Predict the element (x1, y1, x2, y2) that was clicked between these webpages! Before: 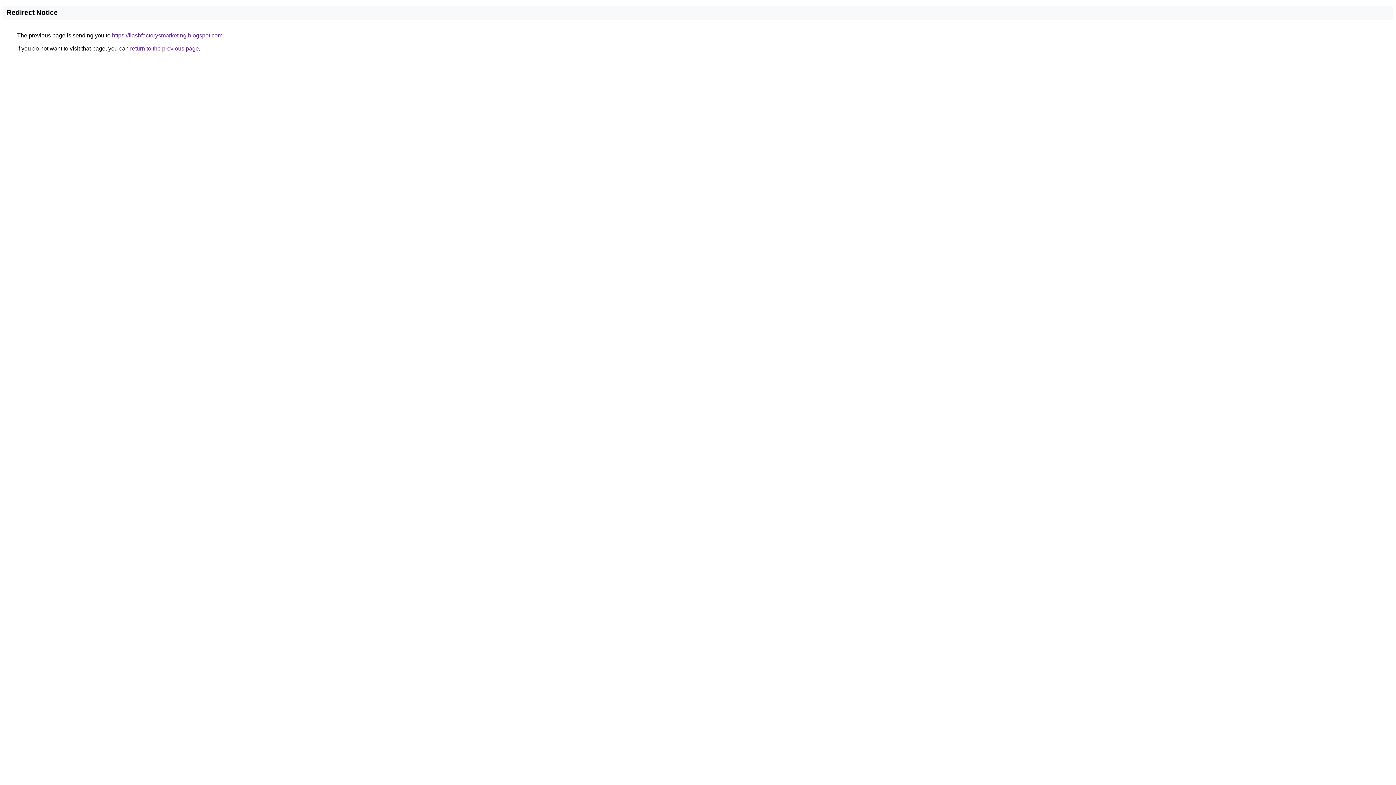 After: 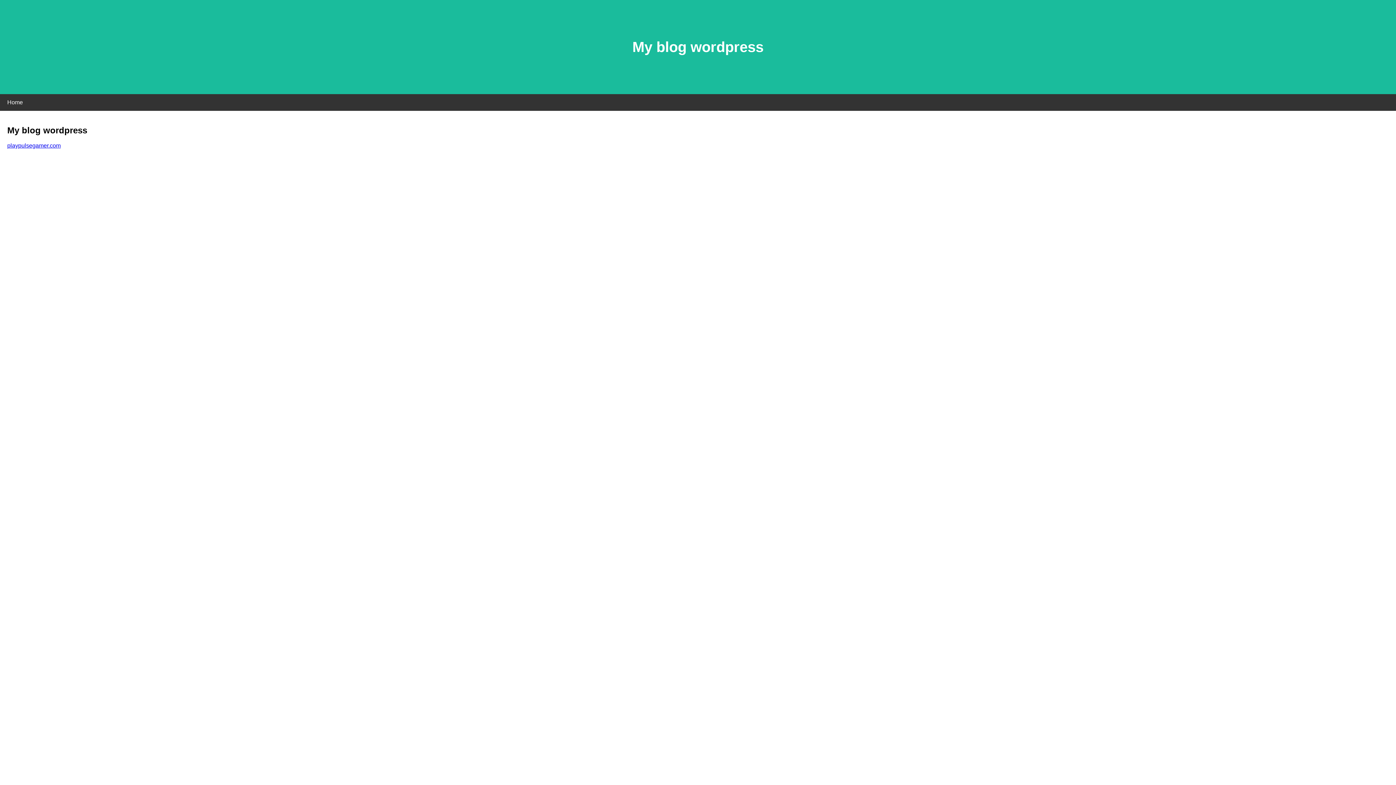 Action: bbox: (112, 32, 222, 38) label: https://flashfactorysmarketing.blogspot.com